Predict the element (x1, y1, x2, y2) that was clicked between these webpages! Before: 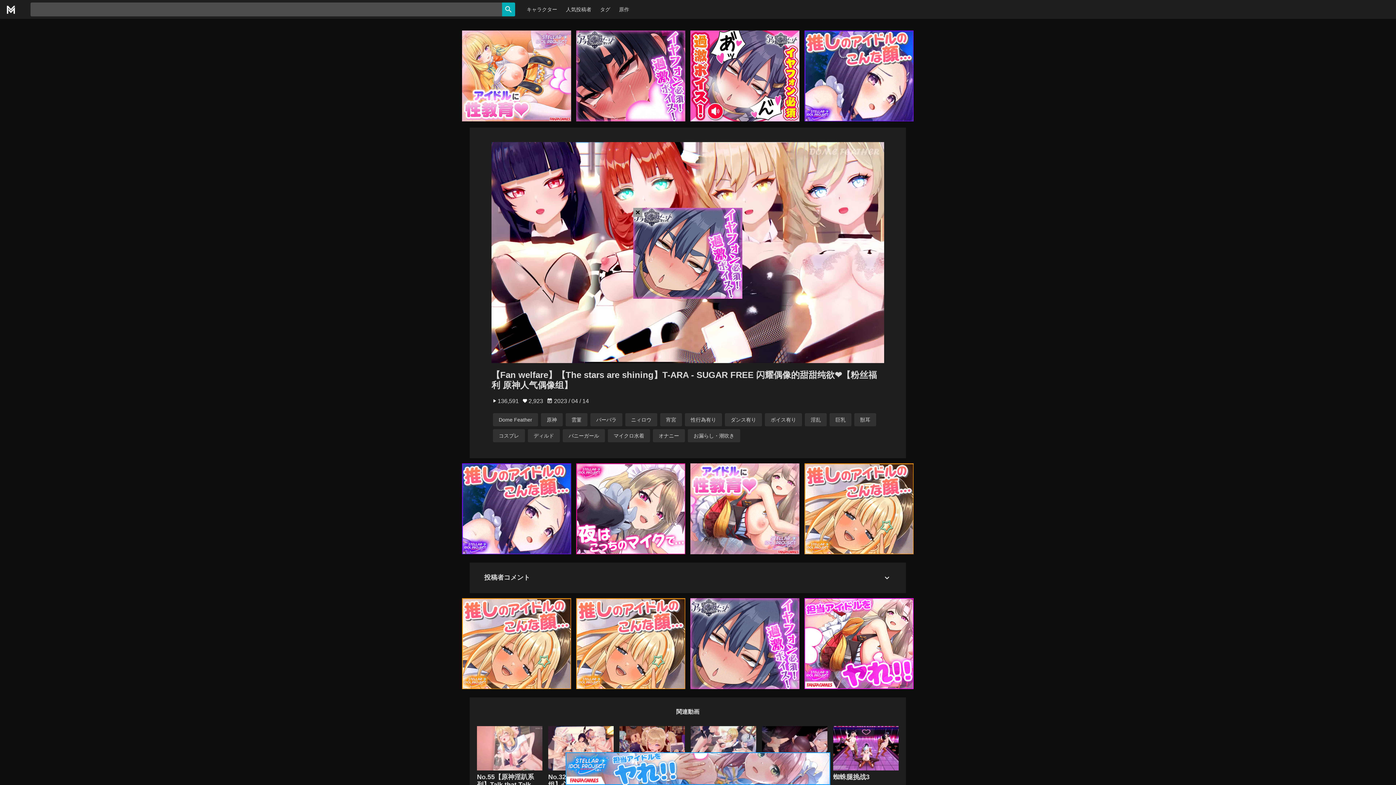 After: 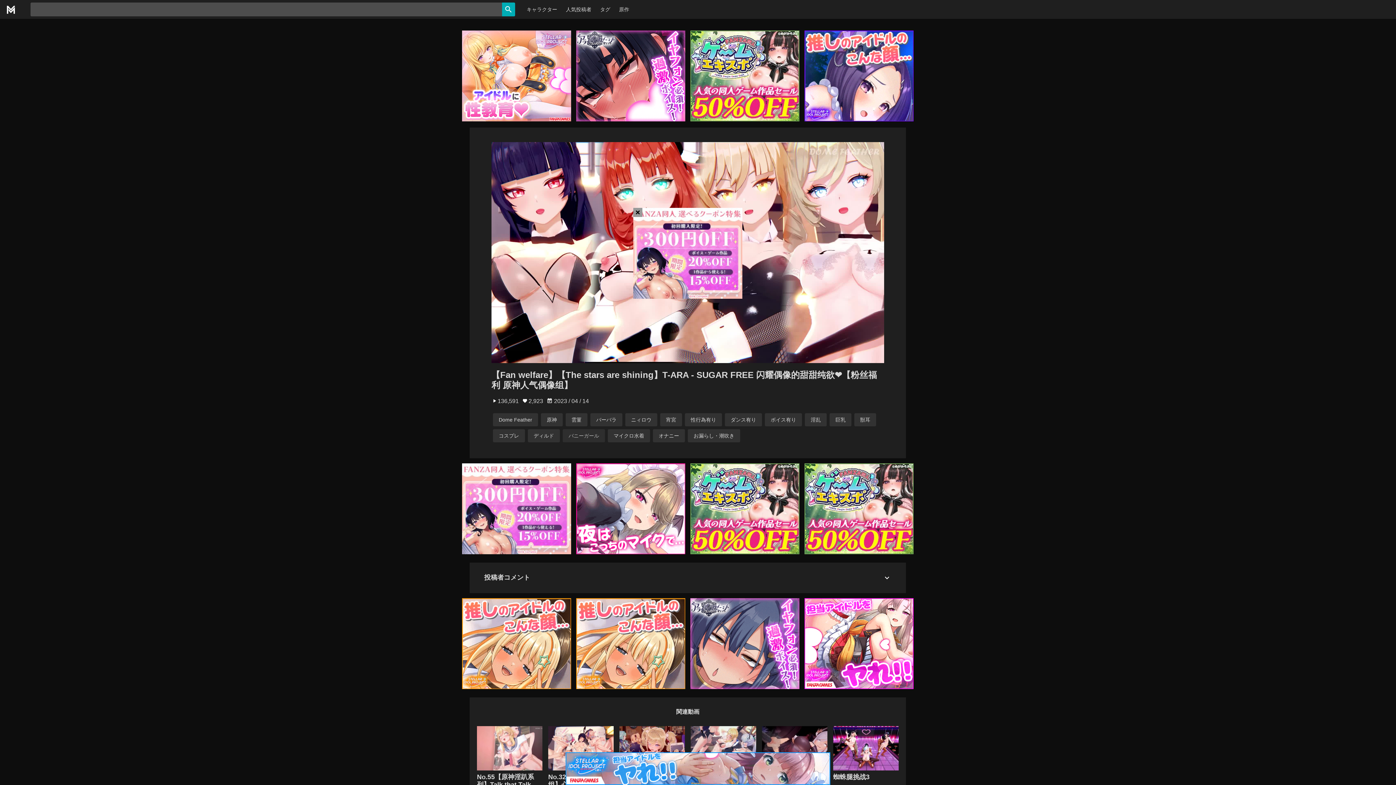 Action: label: バニーガール bbox: (562, 429, 605, 442)